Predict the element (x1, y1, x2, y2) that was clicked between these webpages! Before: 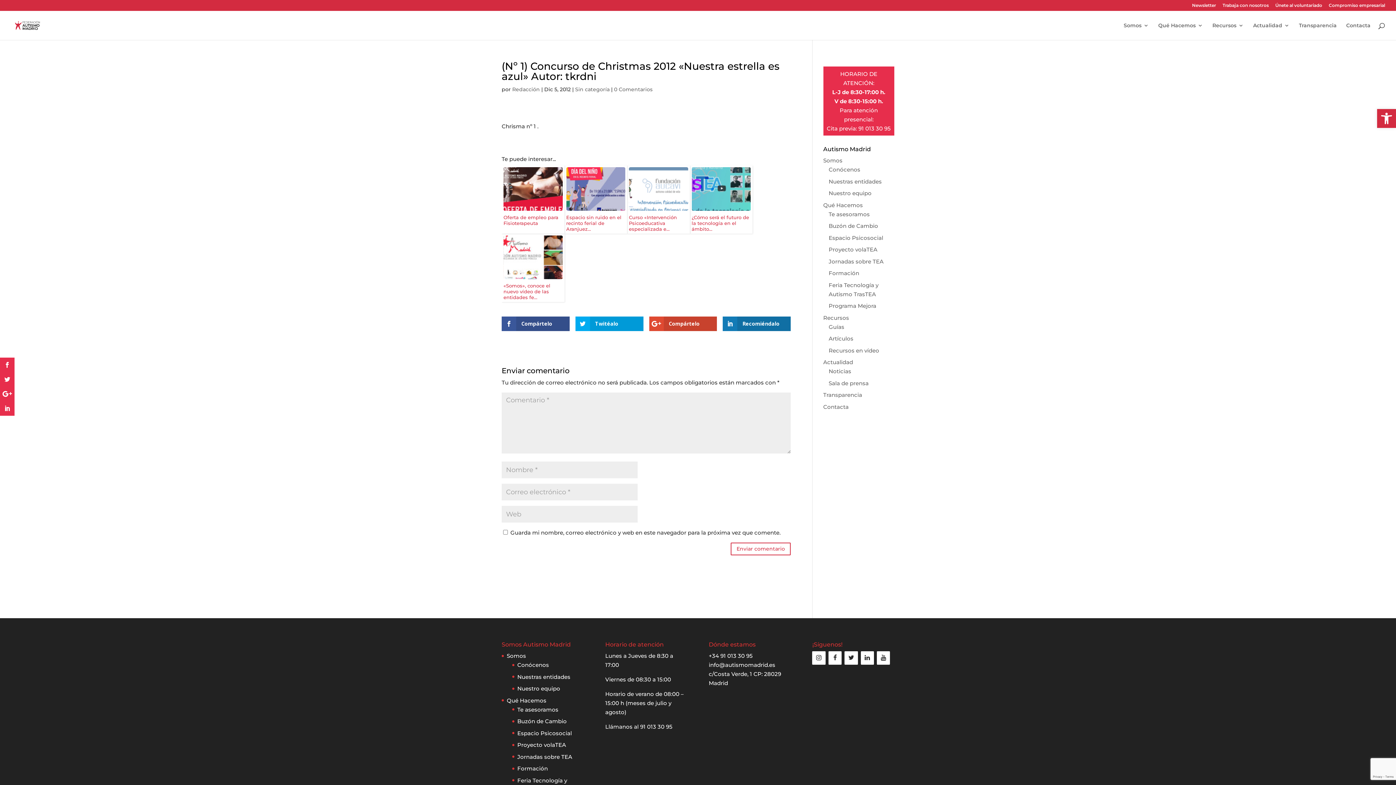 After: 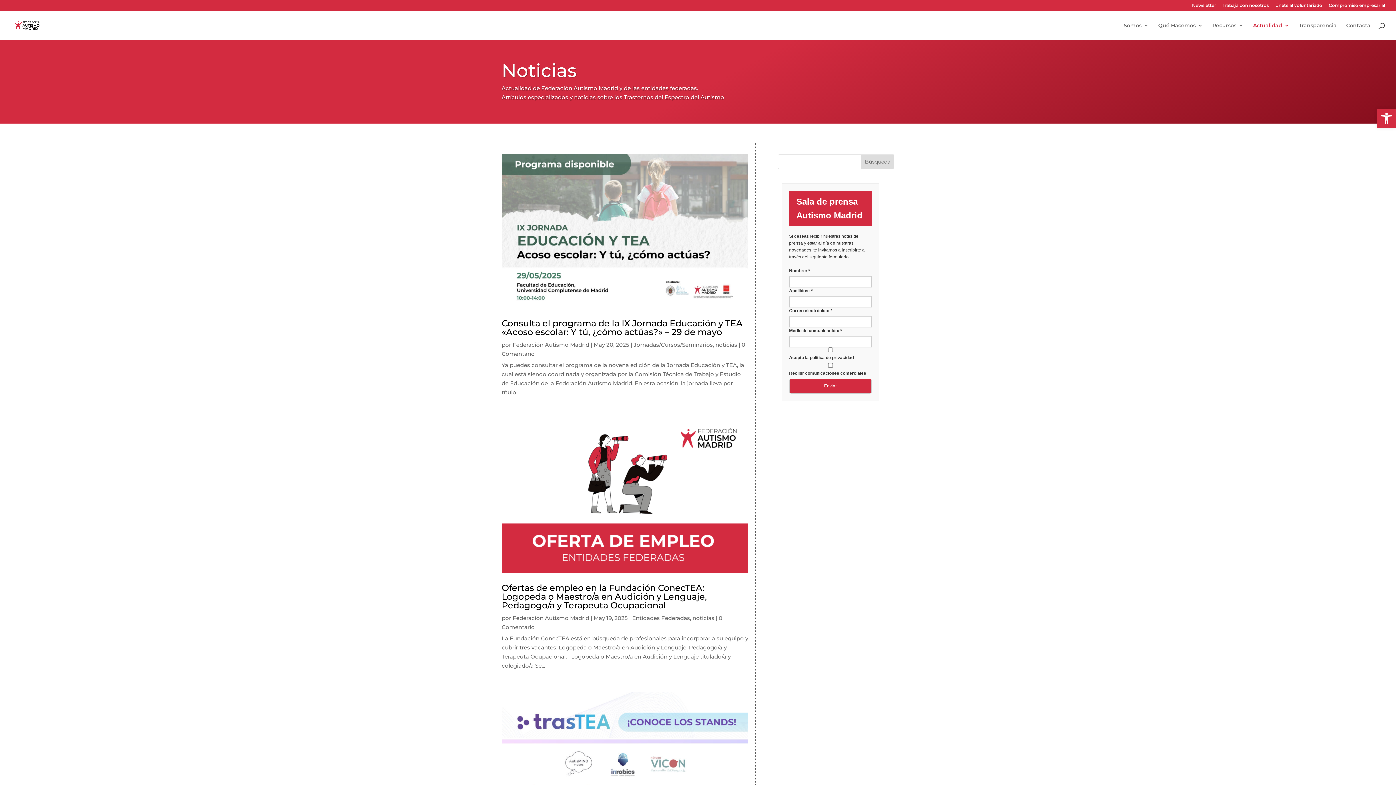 Action: label: Noticias bbox: (828, 368, 851, 374)